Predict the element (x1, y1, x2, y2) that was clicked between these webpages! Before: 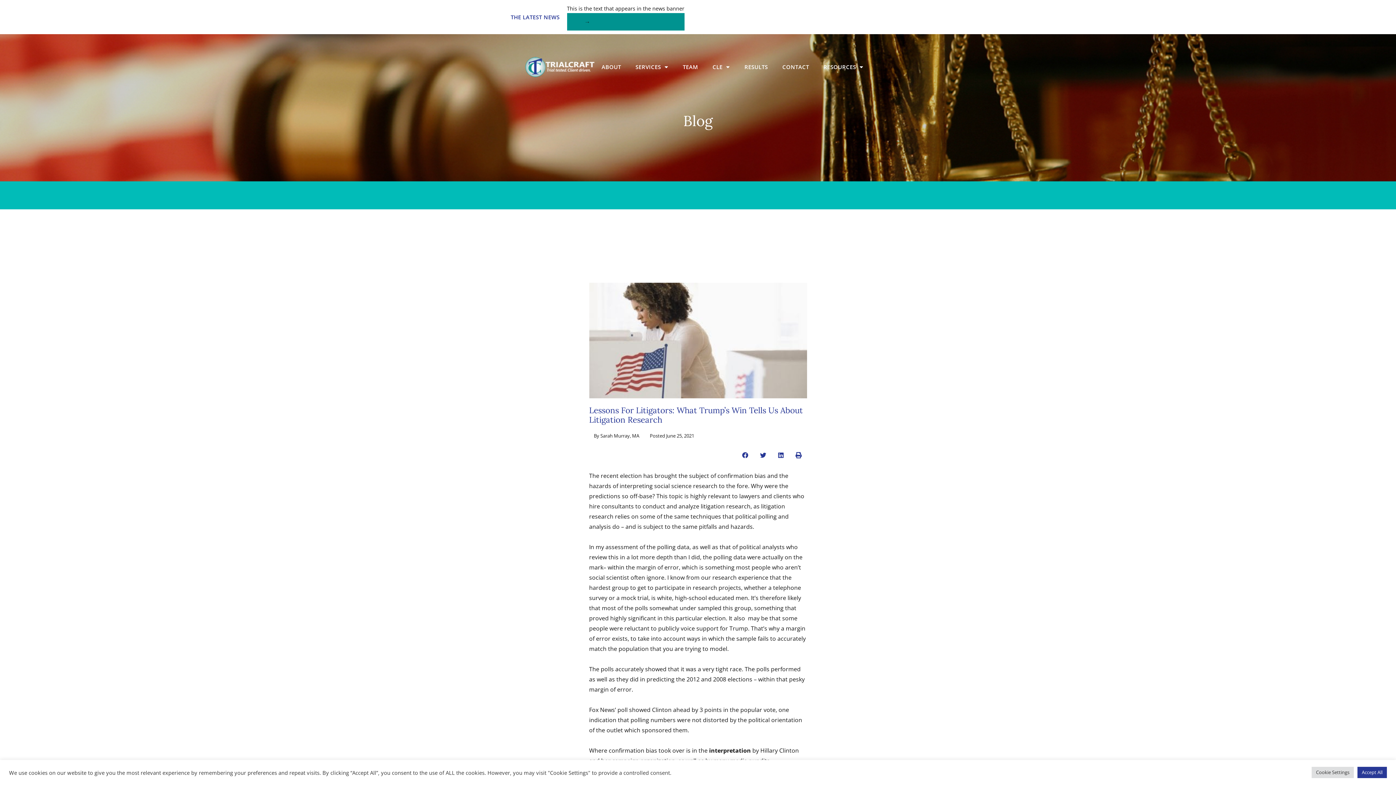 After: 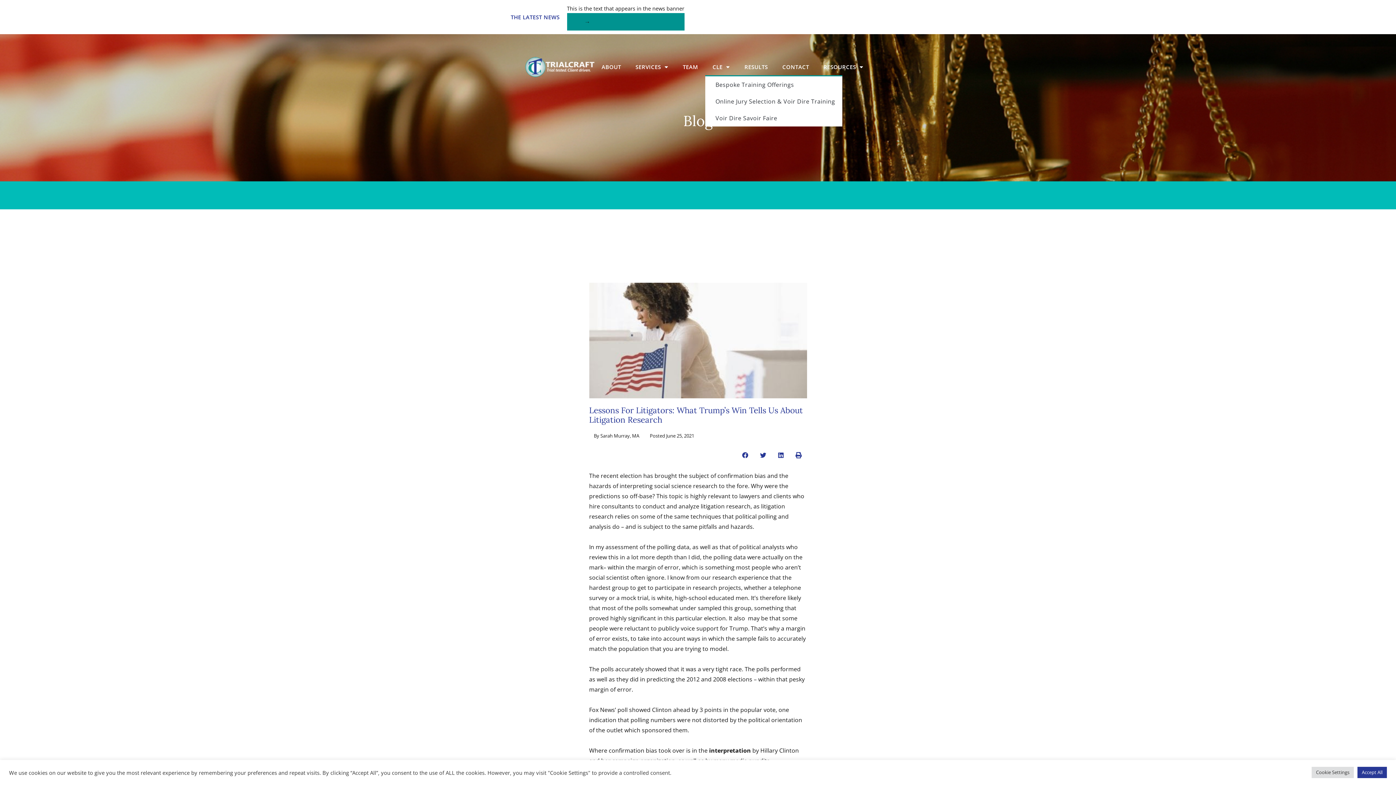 Action: bbox: (705, 58, 737, 75) label: CLE